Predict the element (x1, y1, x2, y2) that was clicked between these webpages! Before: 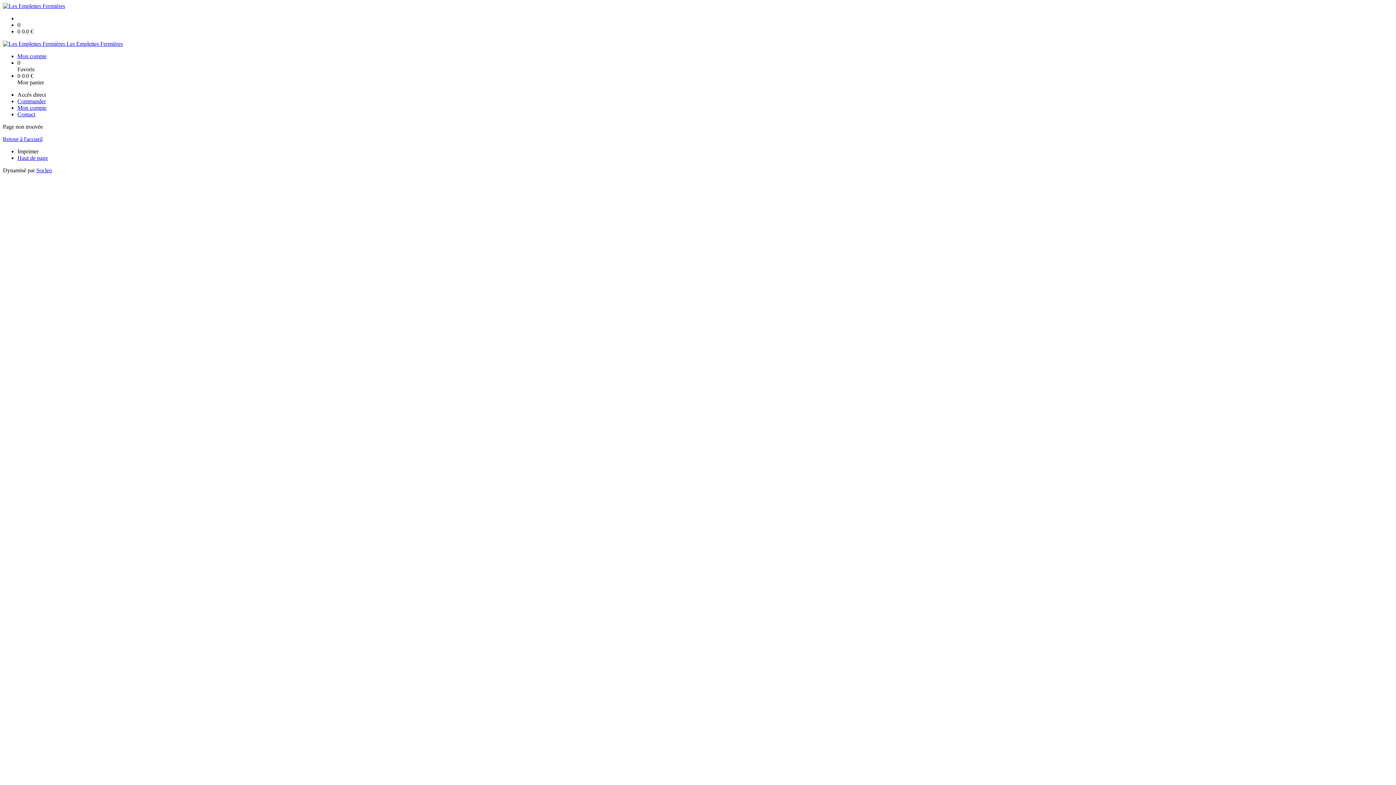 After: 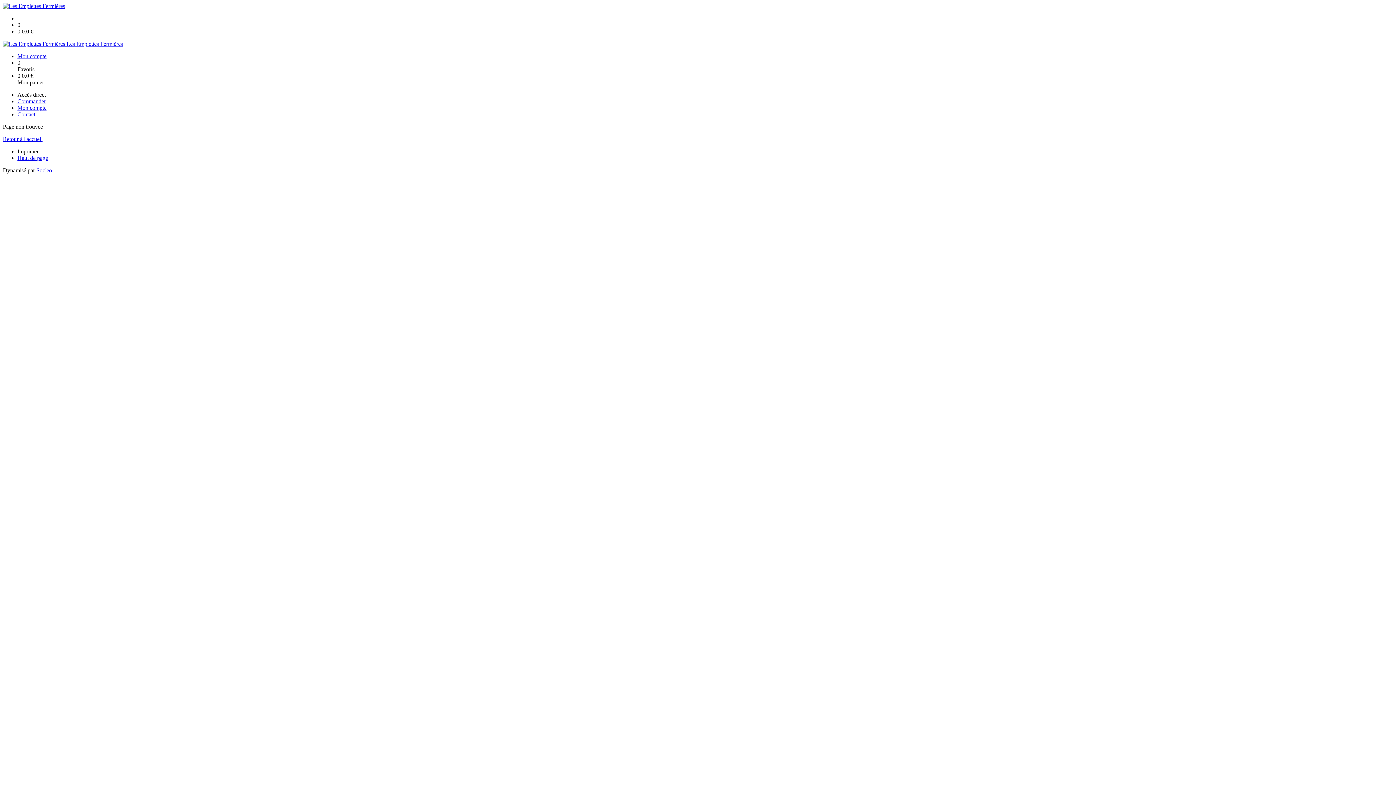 Action: bbox: (17, 28, 1393, 34) label: 0 0.0 €